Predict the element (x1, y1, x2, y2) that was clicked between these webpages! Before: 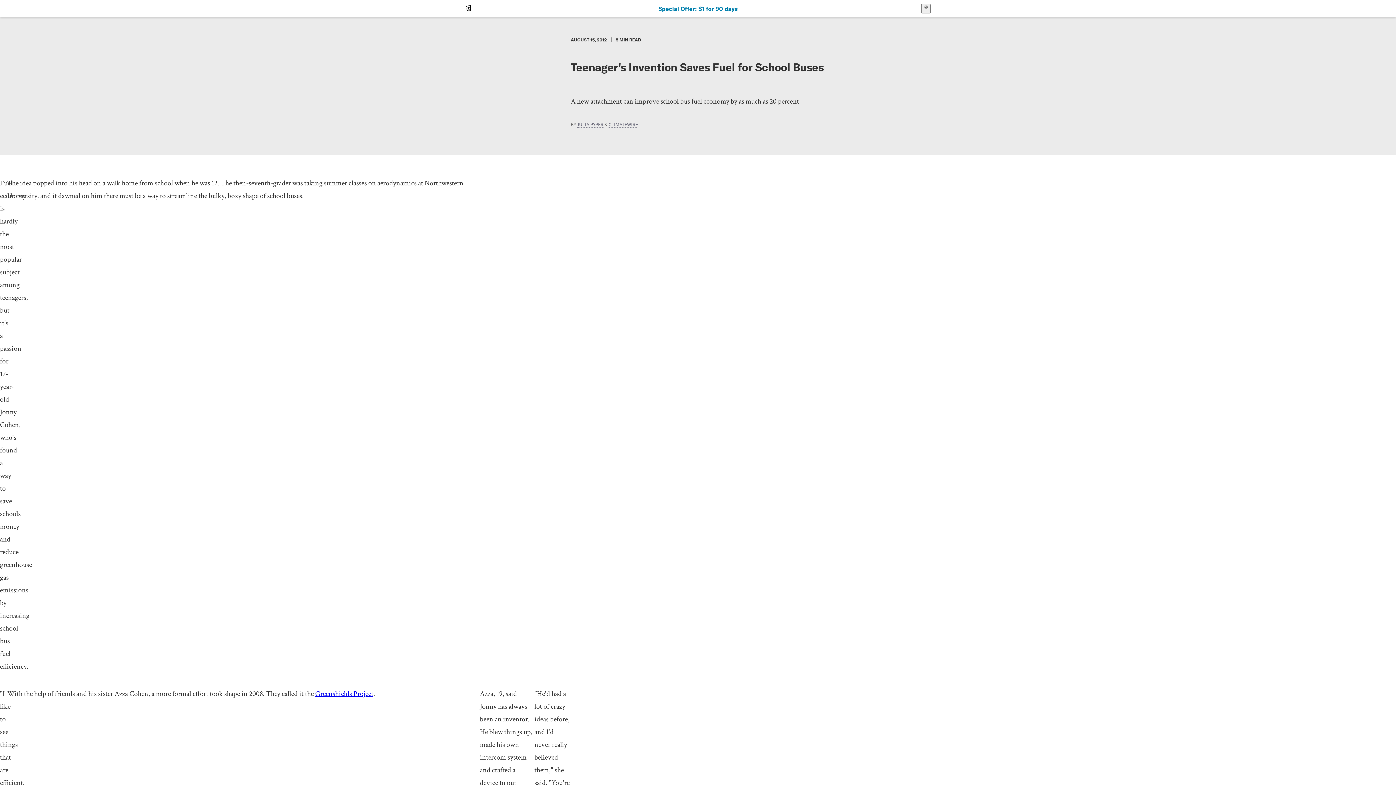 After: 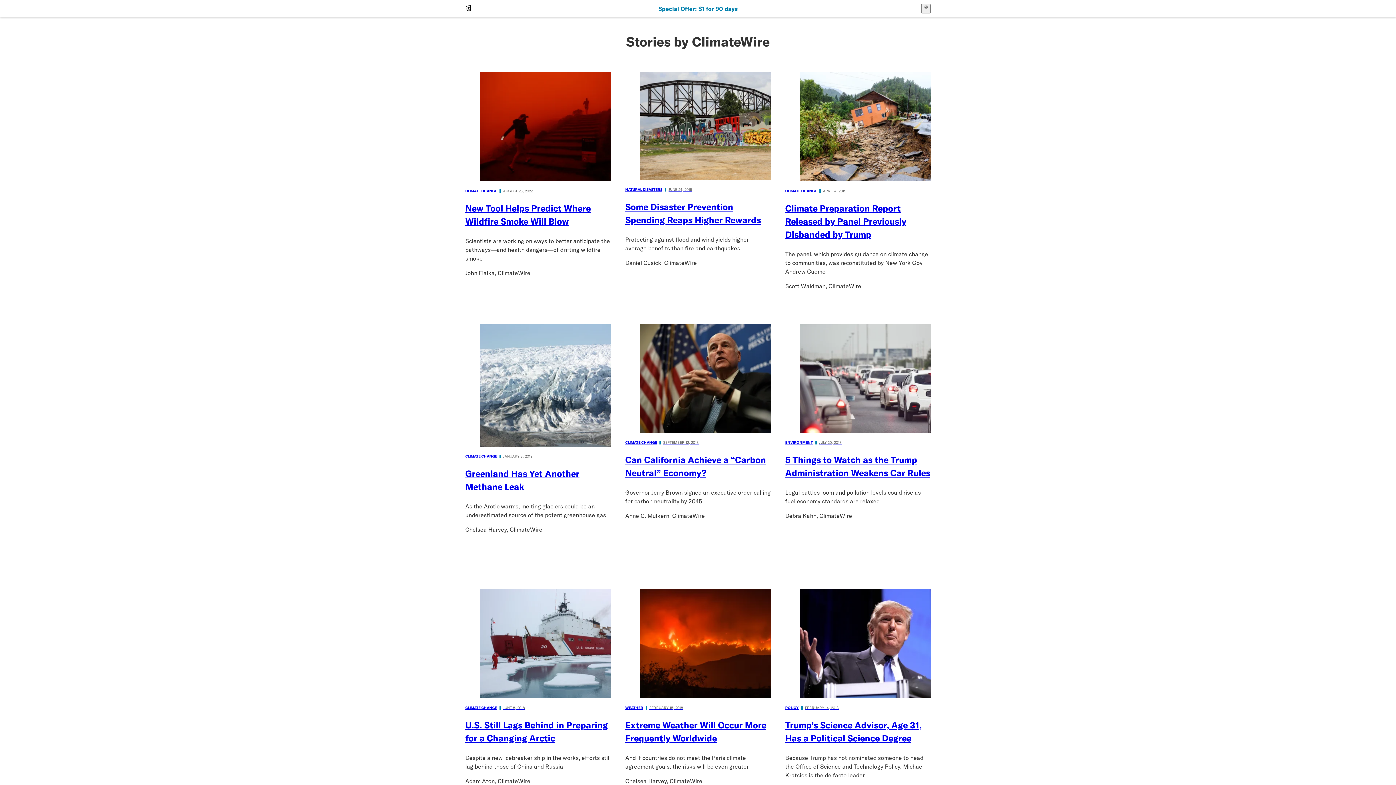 Action: label: CLIMATEWIRE bbox: (608, 121, 638, 127)